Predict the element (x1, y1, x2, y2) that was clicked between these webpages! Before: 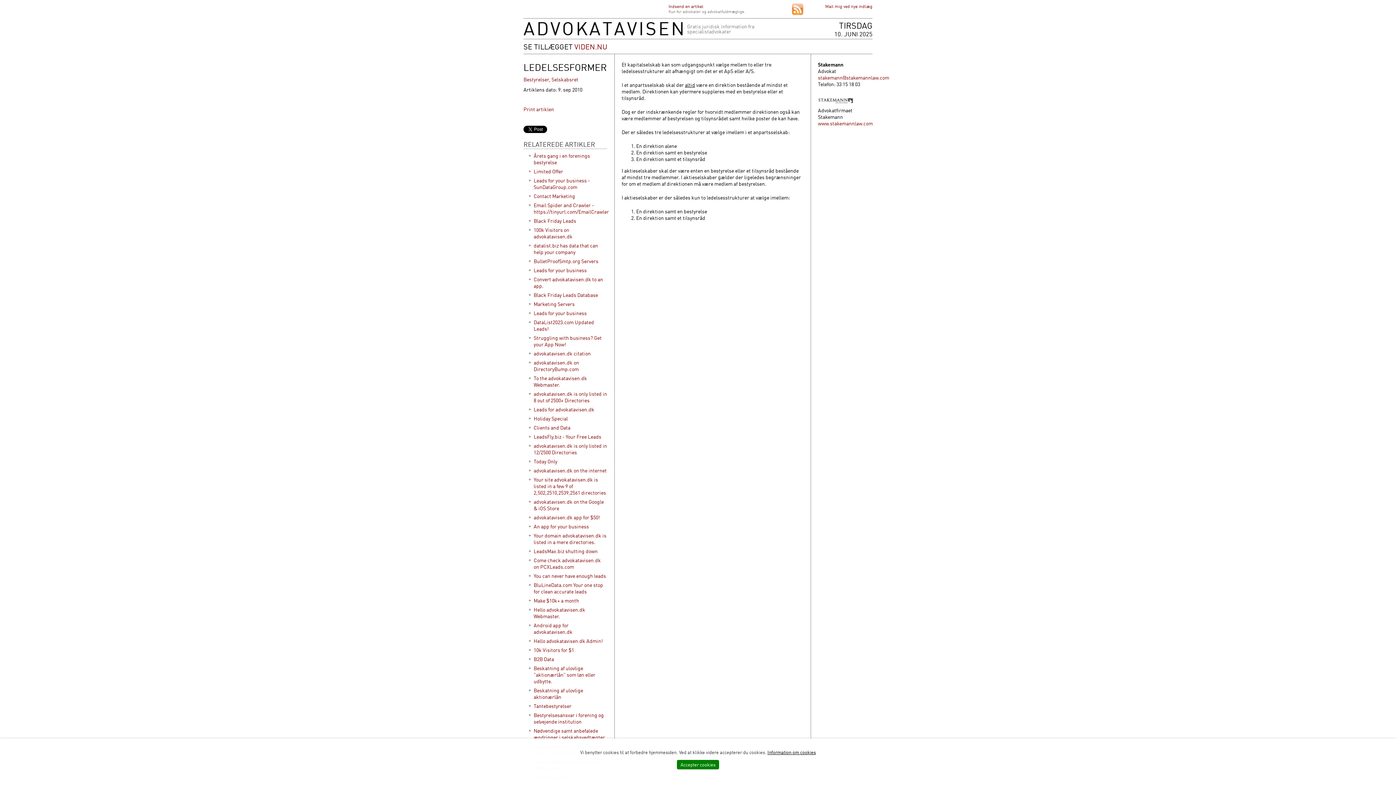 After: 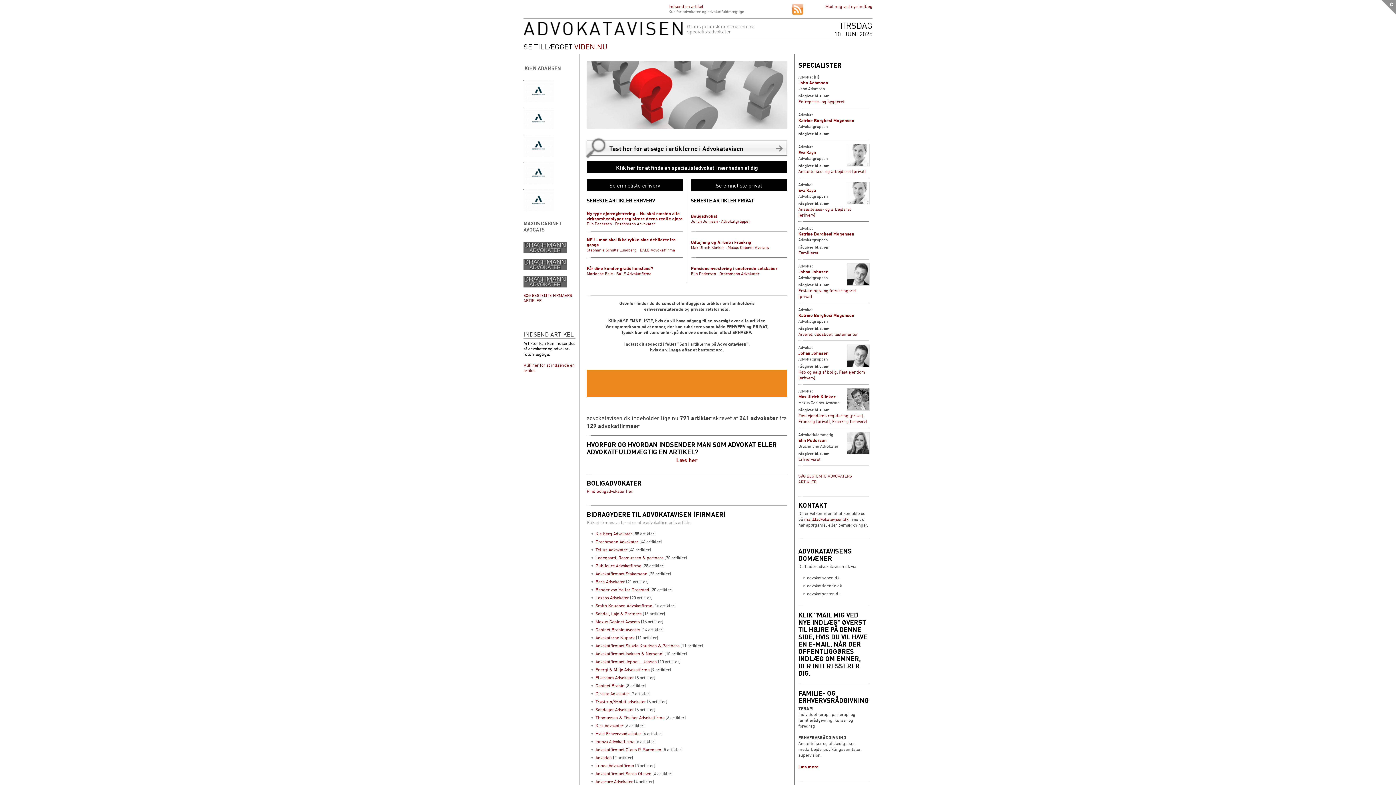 Action: label: Hello advokatavisen.dk Admin! bbox: (533, 638, 602, 644)